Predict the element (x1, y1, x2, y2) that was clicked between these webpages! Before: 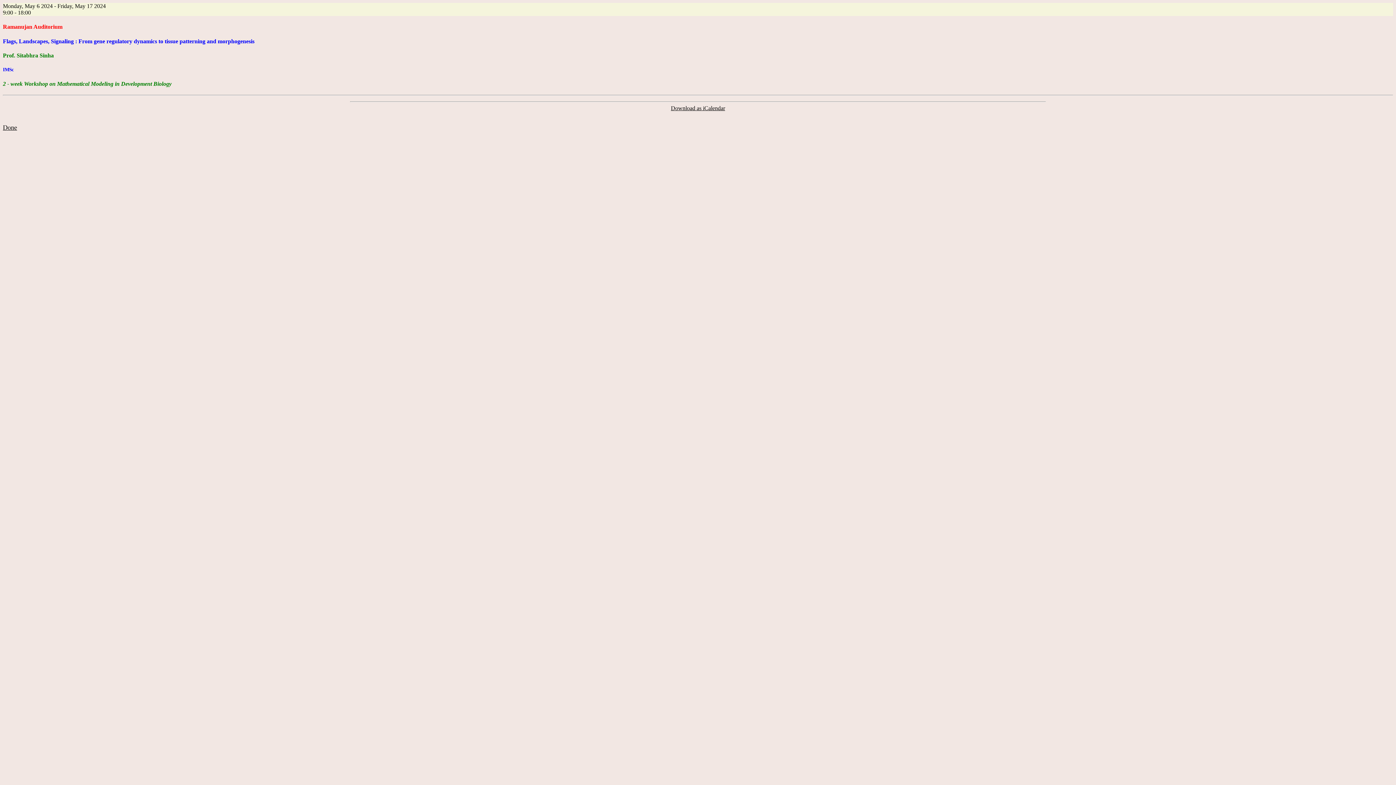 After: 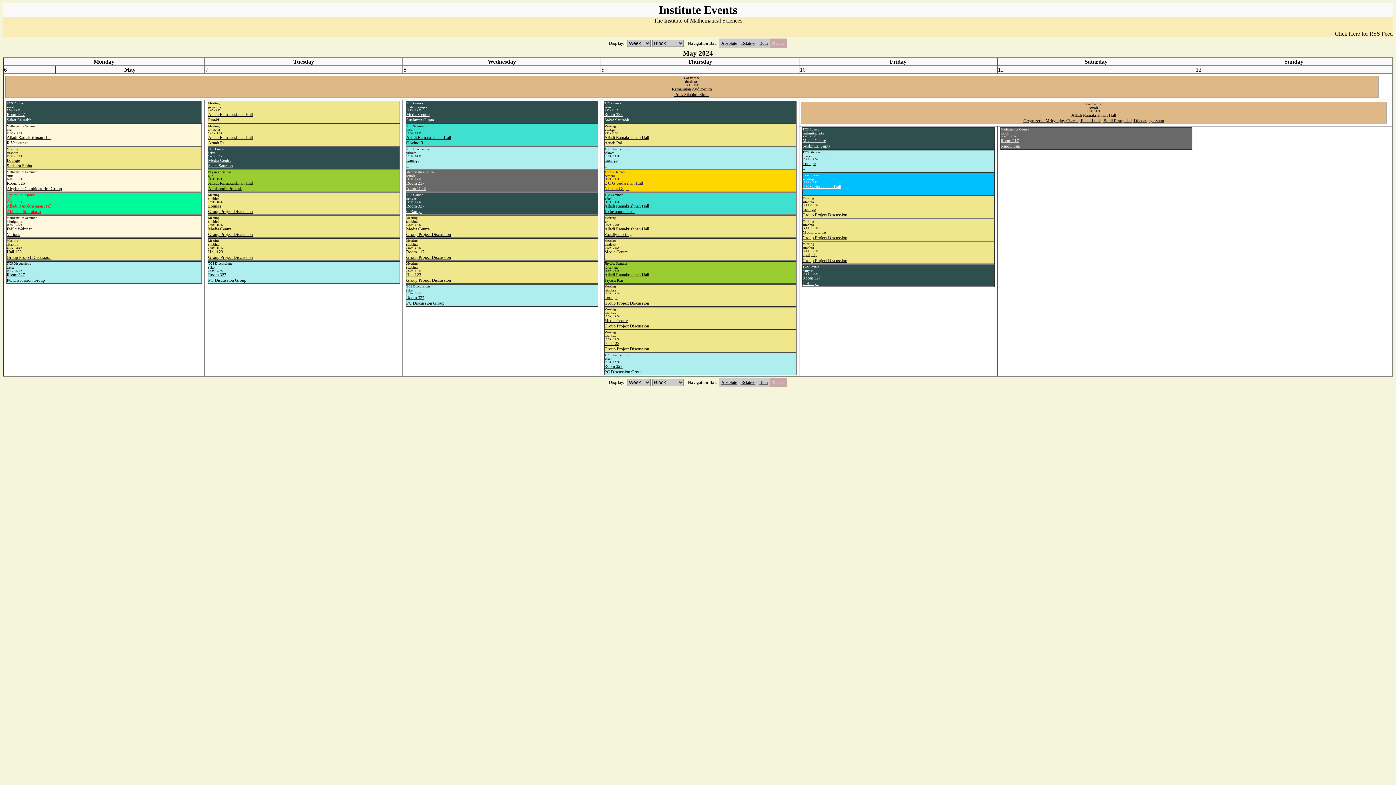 Action: bbox: (2, 124, 17, 131) label: Done